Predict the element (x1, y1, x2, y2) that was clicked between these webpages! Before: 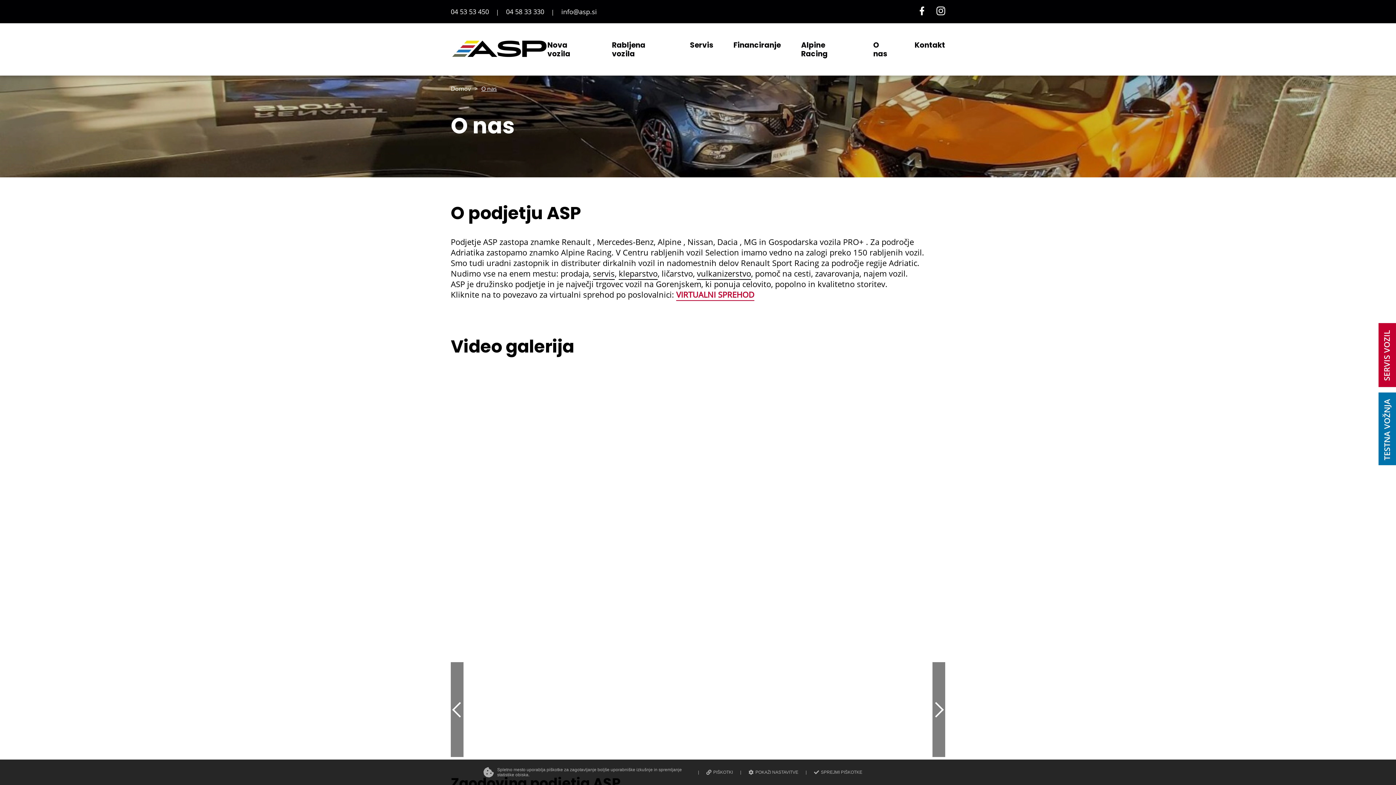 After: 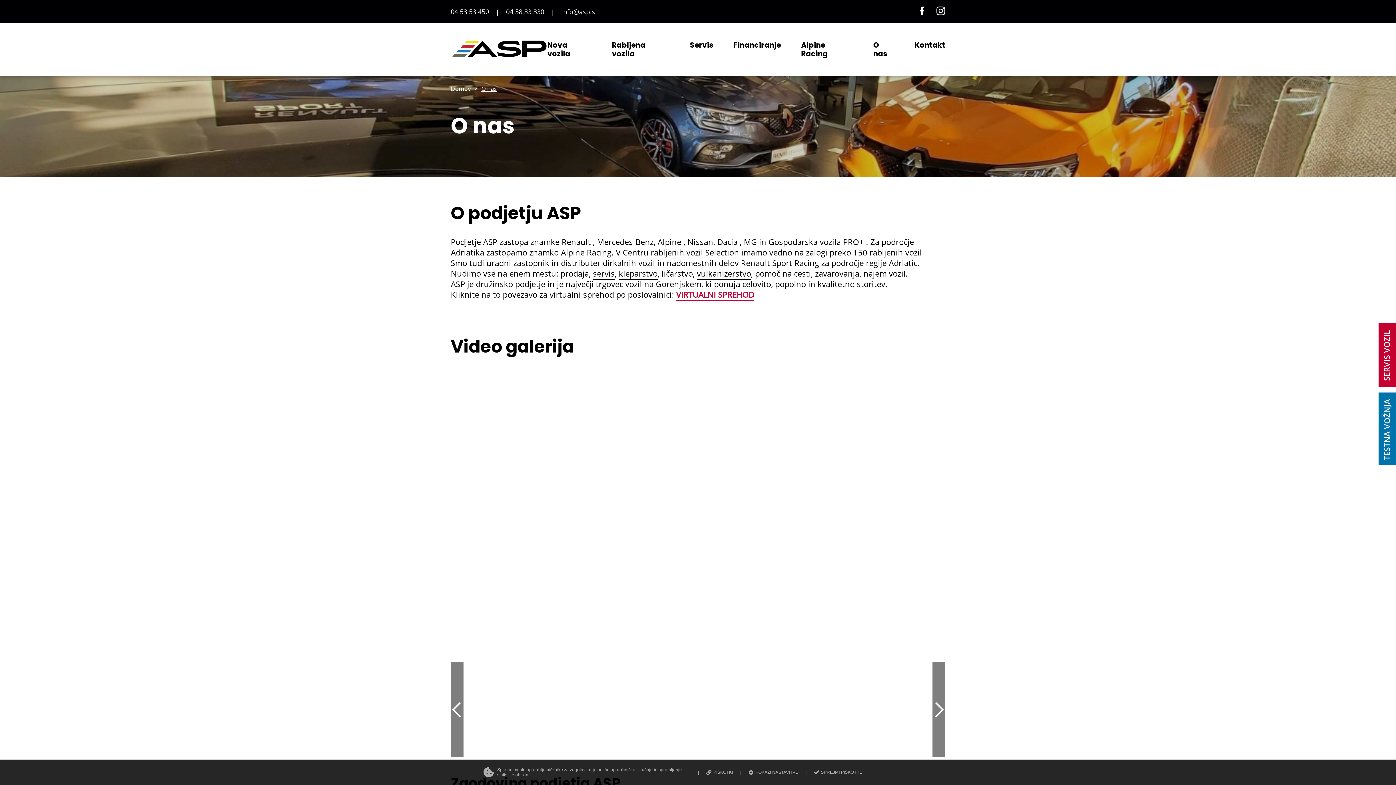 Action: label: ASP Instagram bbox: (936, 6, 945, 15)